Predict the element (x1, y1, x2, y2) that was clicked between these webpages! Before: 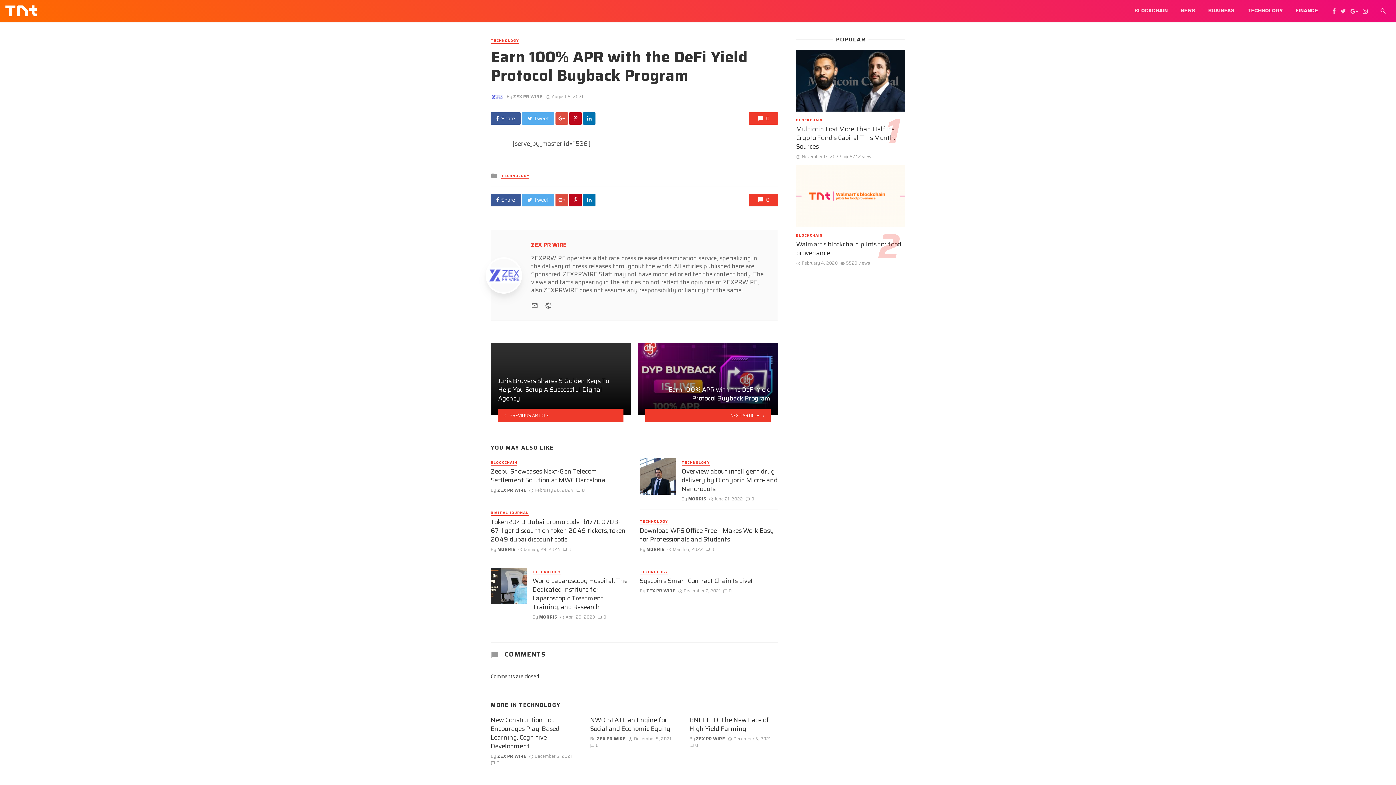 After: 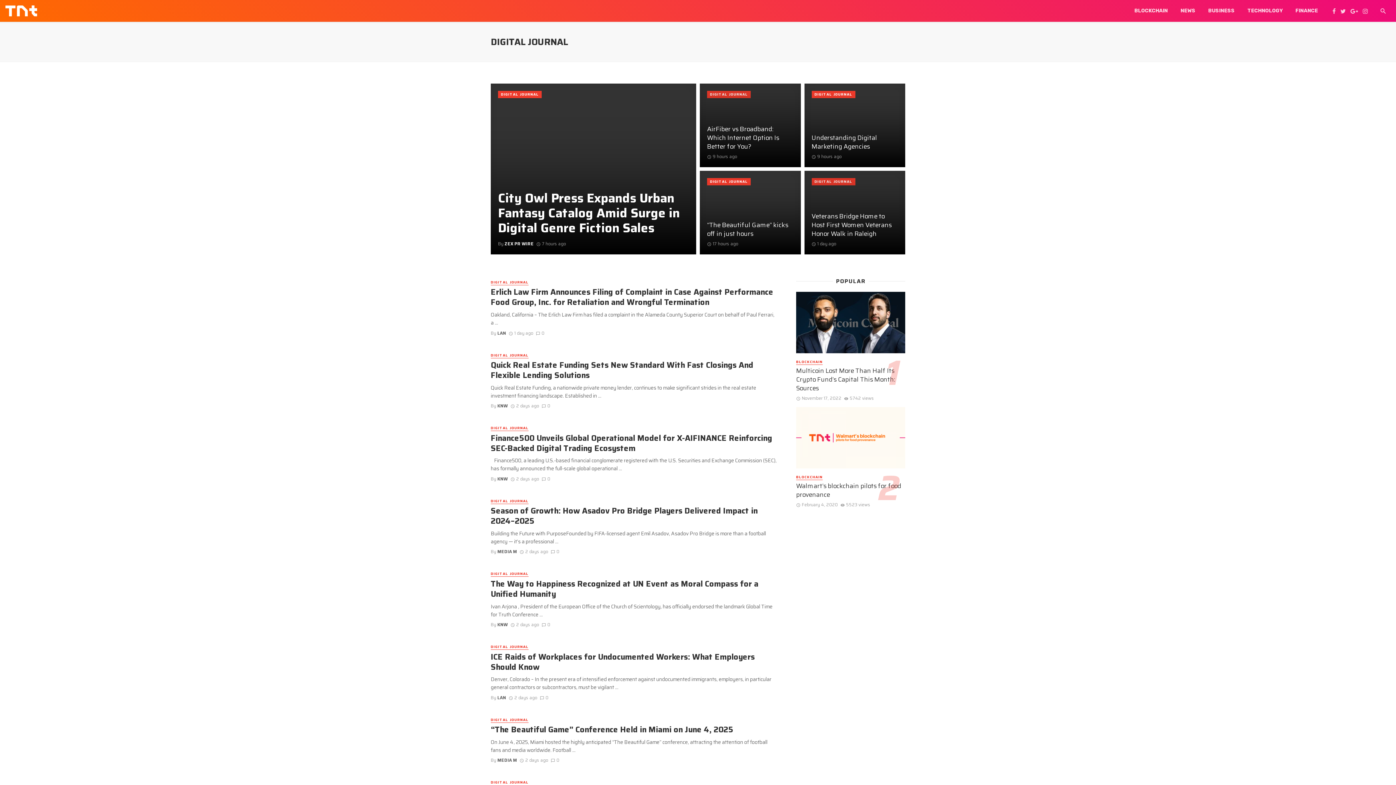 Action: bbox: (490, 510, 528, 516) label: DIGITAL JOURNAL